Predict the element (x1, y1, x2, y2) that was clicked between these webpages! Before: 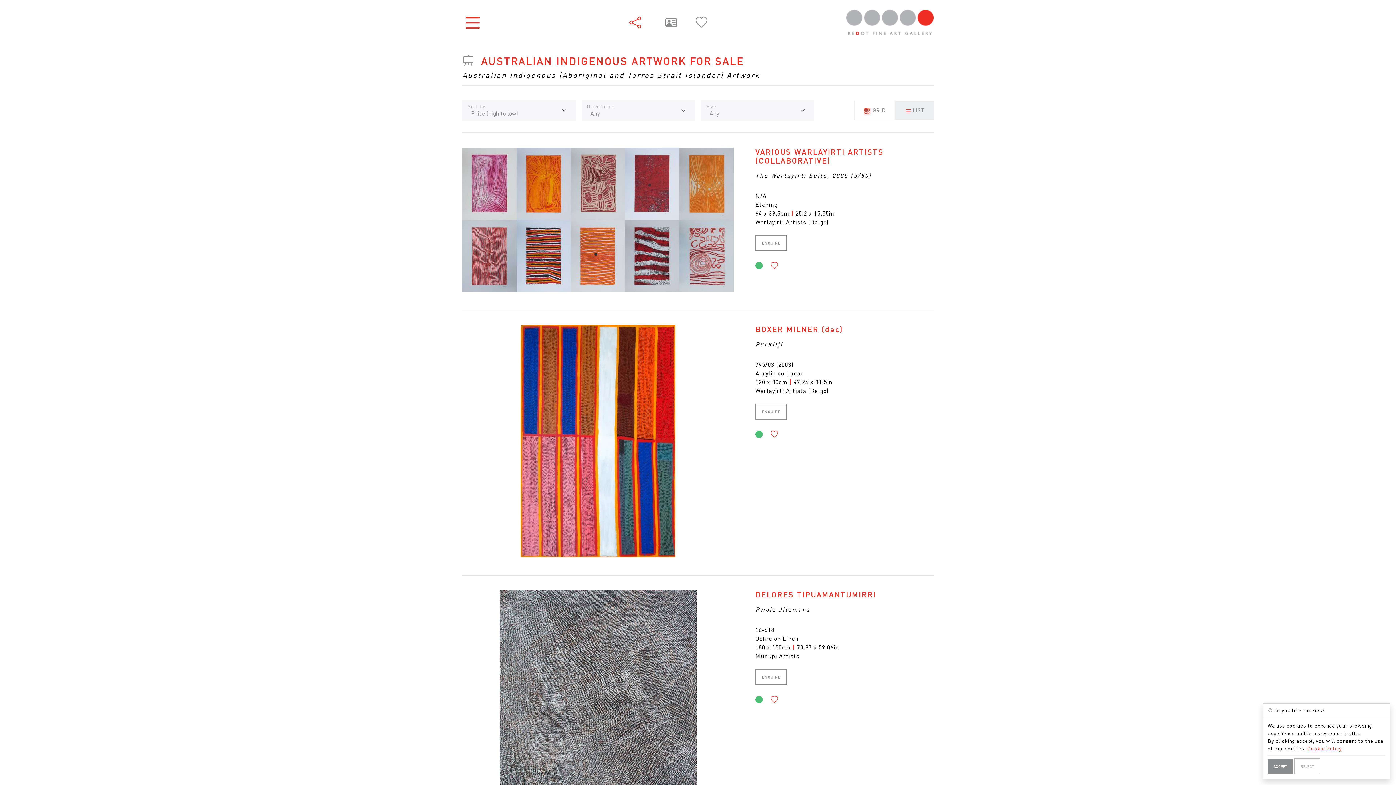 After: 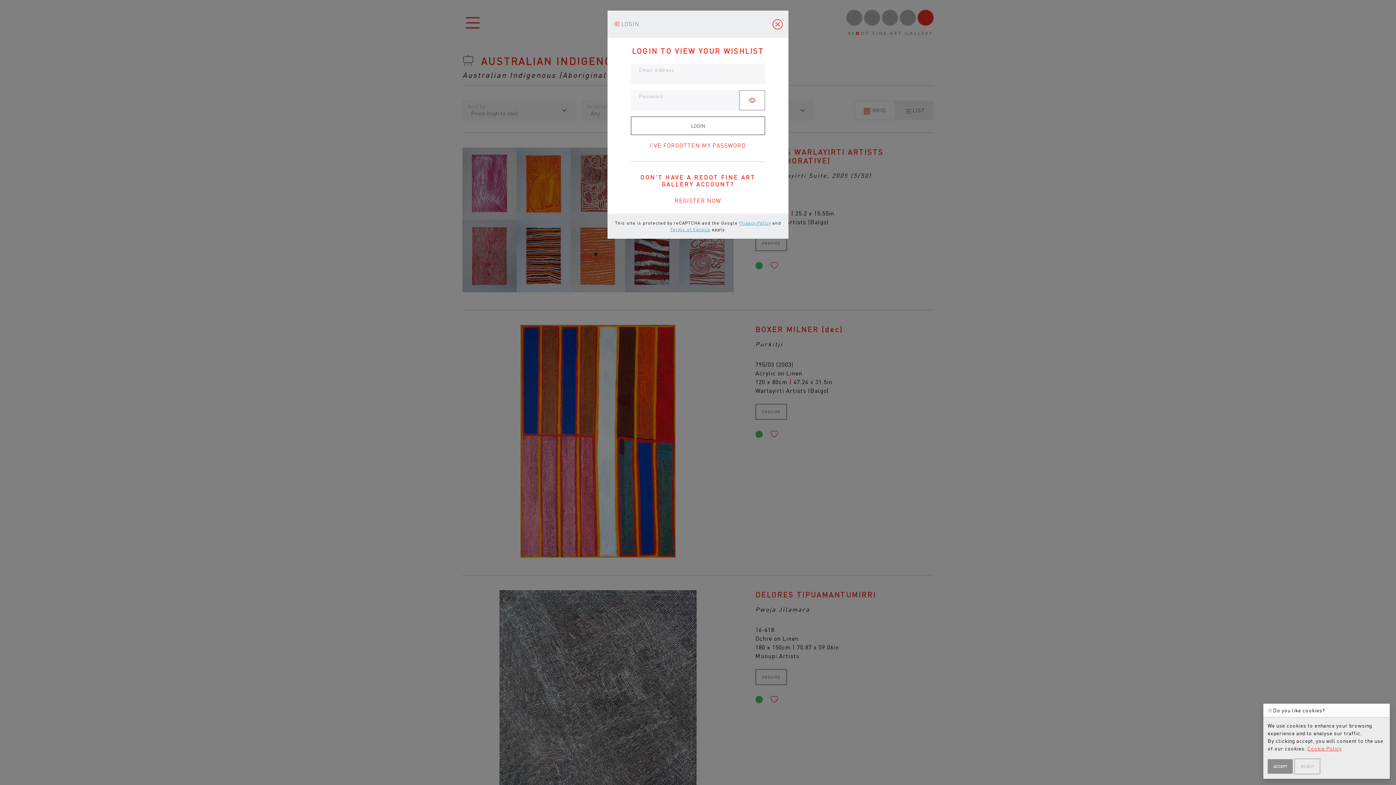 Action: bbox: (690, 12, 710, 32)